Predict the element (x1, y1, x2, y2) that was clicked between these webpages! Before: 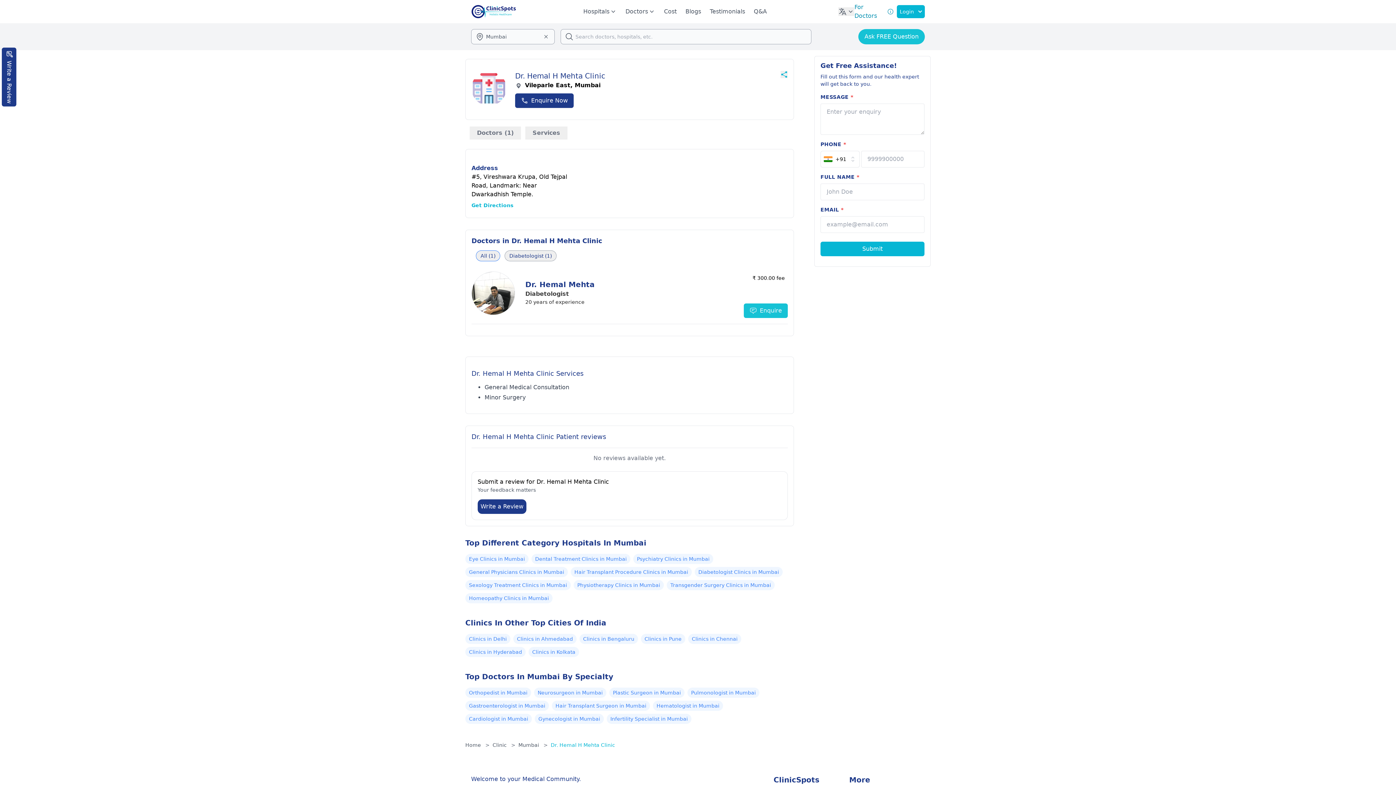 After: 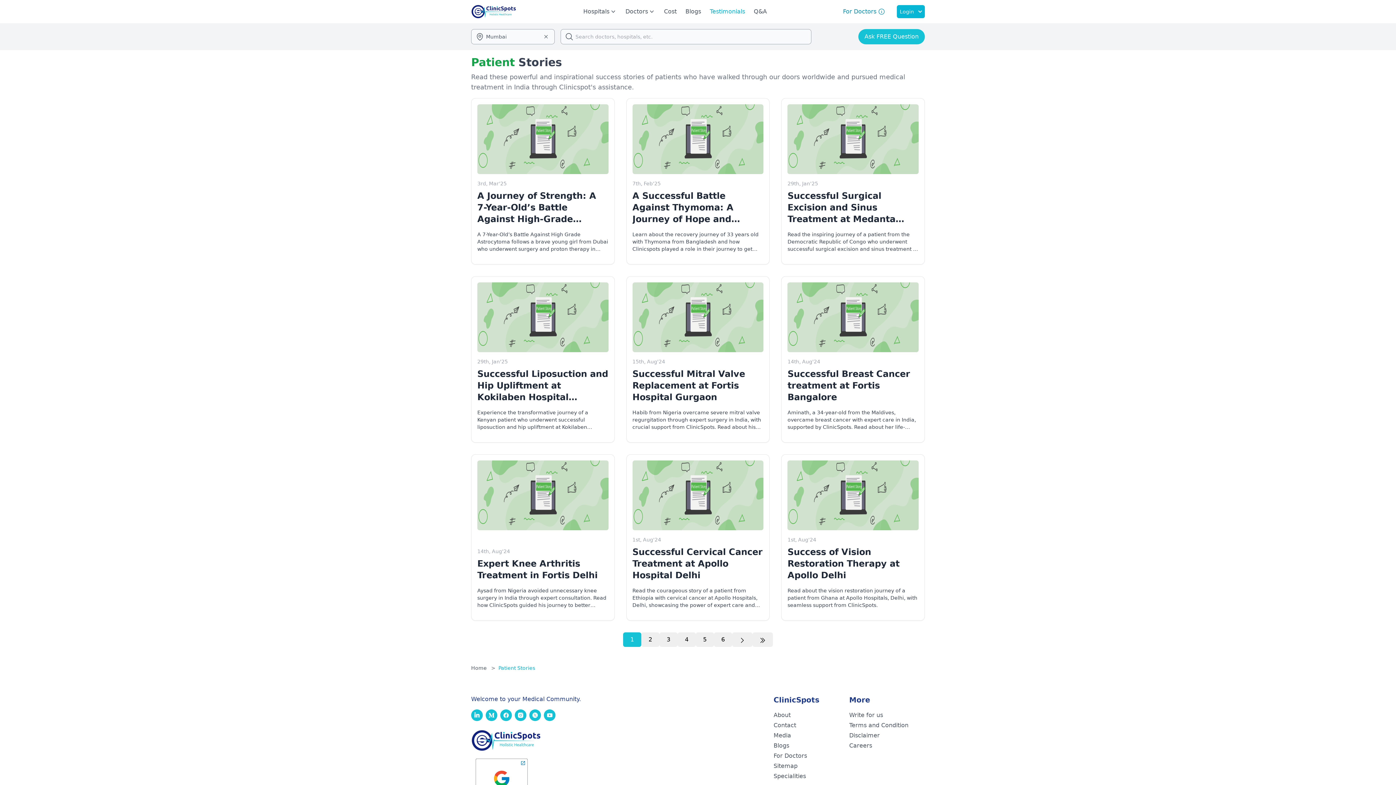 Action: bbox: (710, 0, 745, 23) label: Testimonials